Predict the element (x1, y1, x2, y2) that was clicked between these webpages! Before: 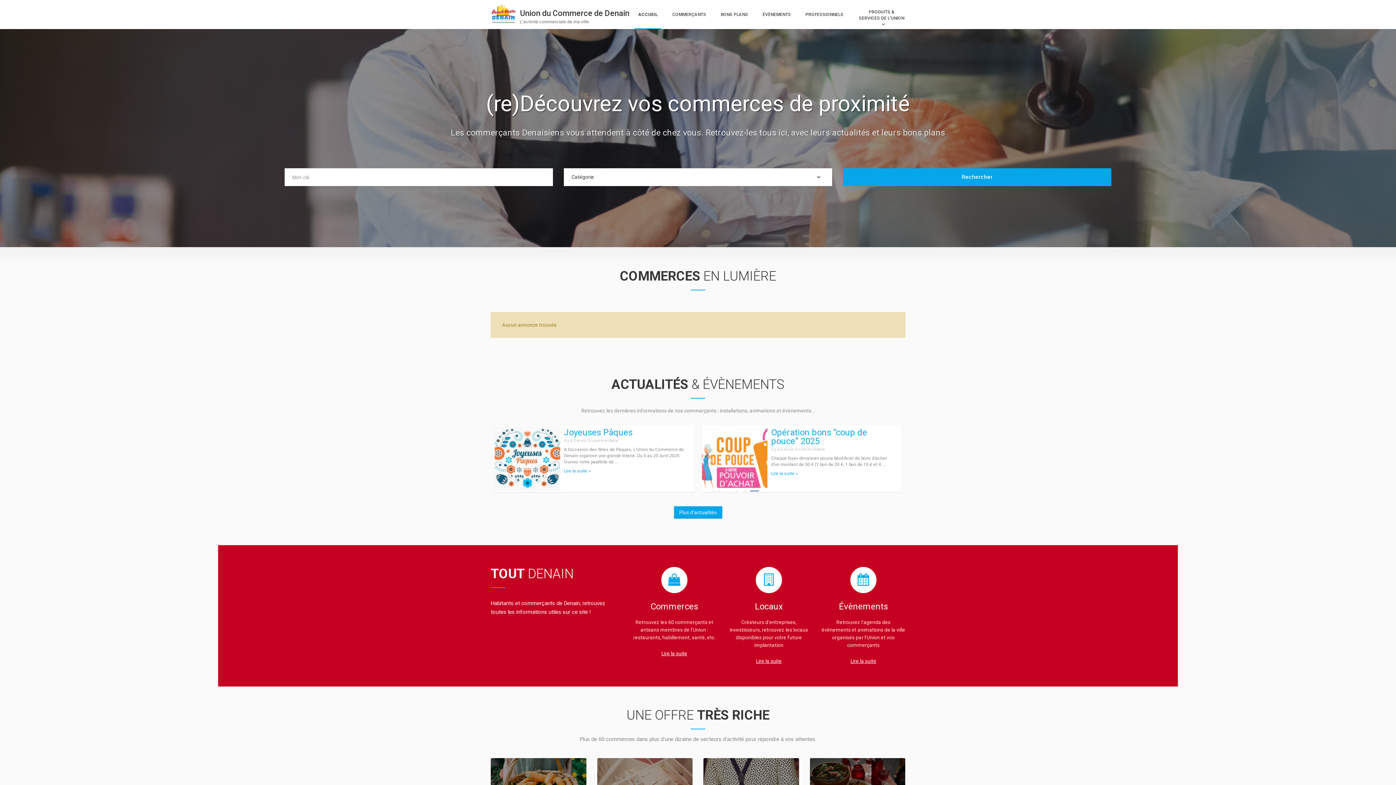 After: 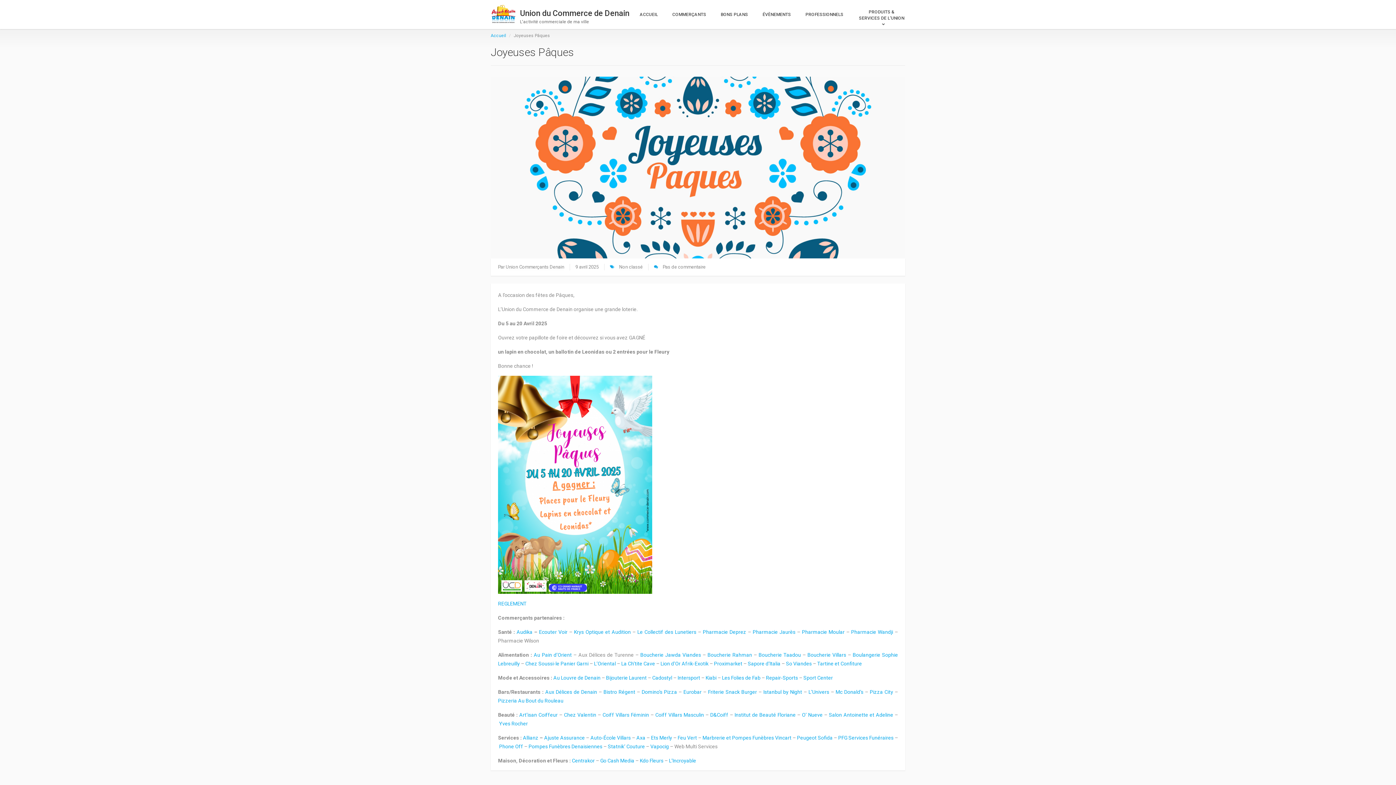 Action: bbox: (564, 427, 632, 437) label: Joyeuses Pâques